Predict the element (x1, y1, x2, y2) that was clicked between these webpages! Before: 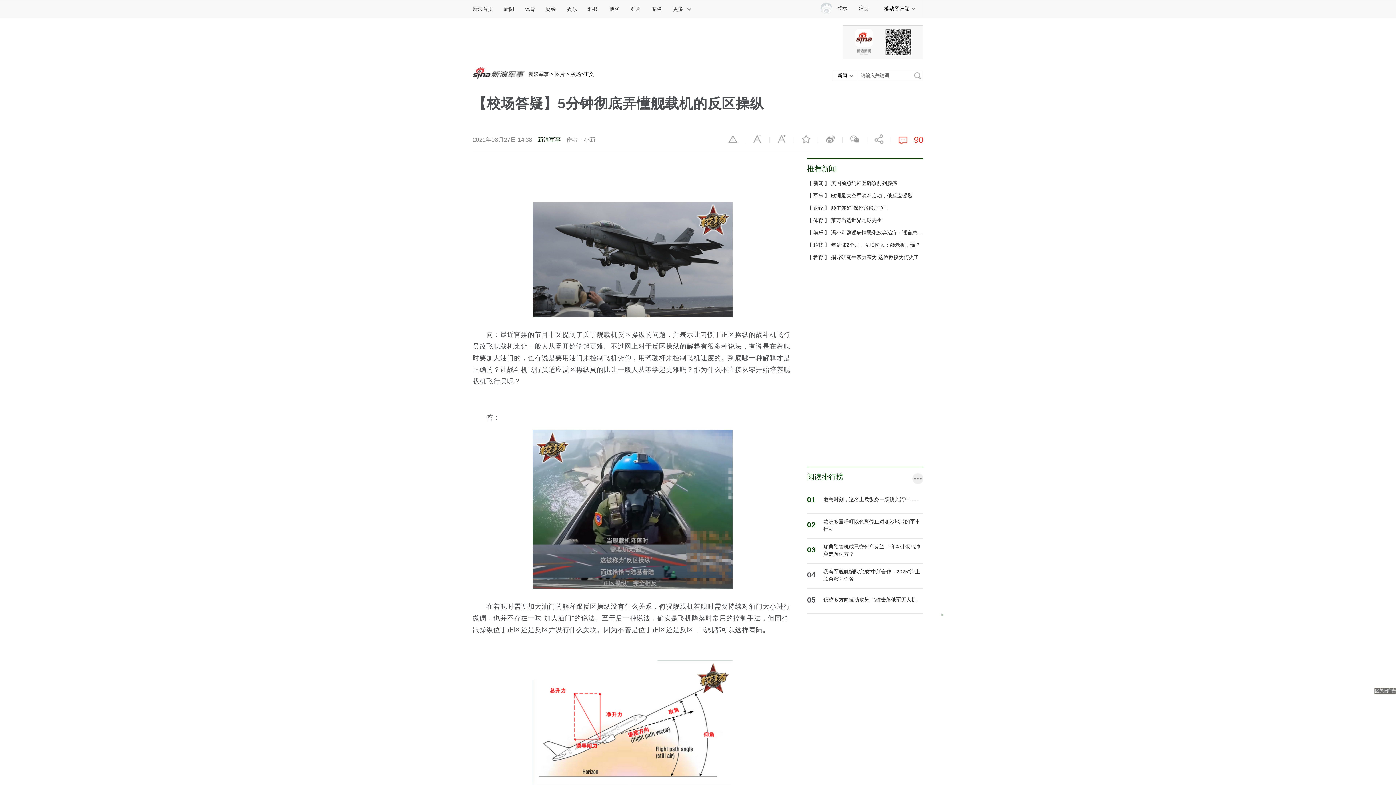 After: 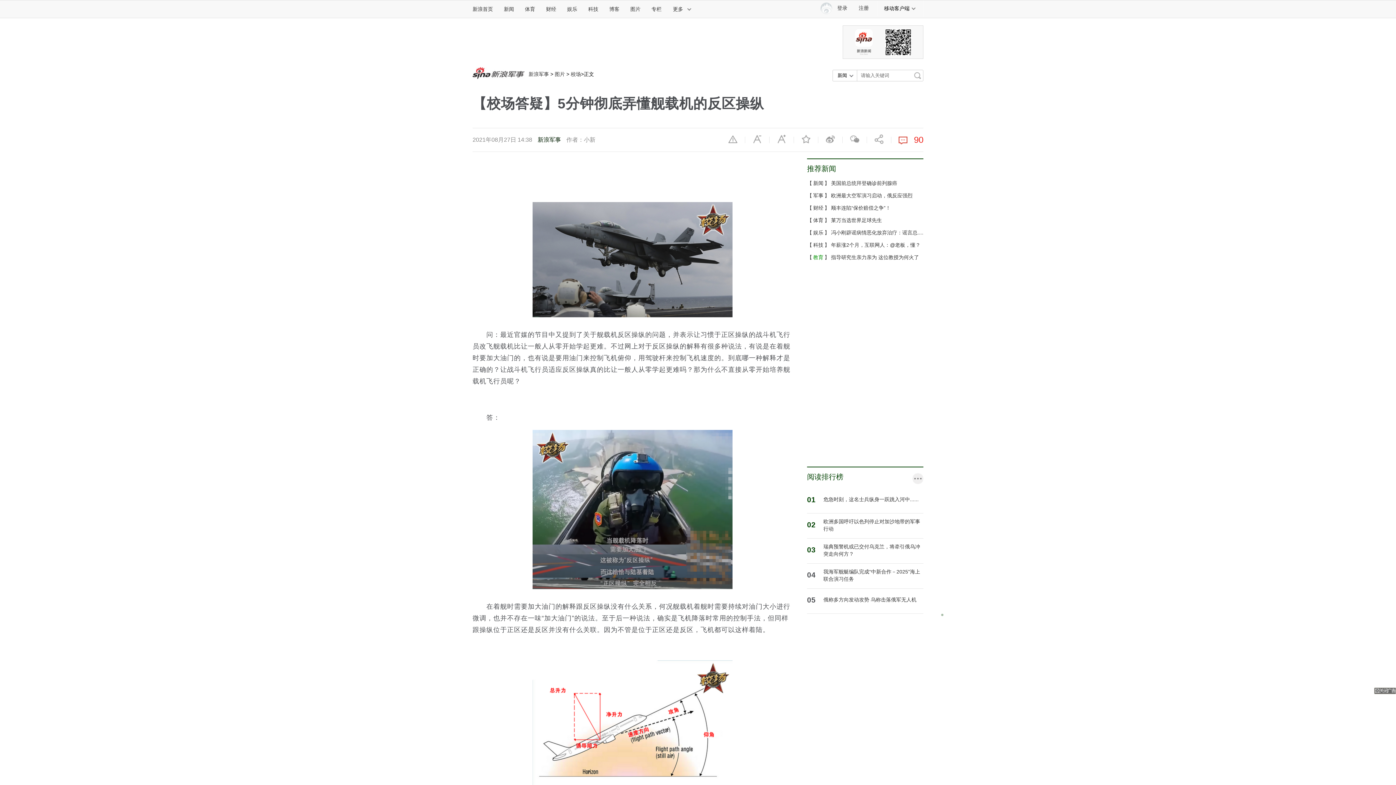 Action: bbox: (813, 254, 823, 260) label: 教育